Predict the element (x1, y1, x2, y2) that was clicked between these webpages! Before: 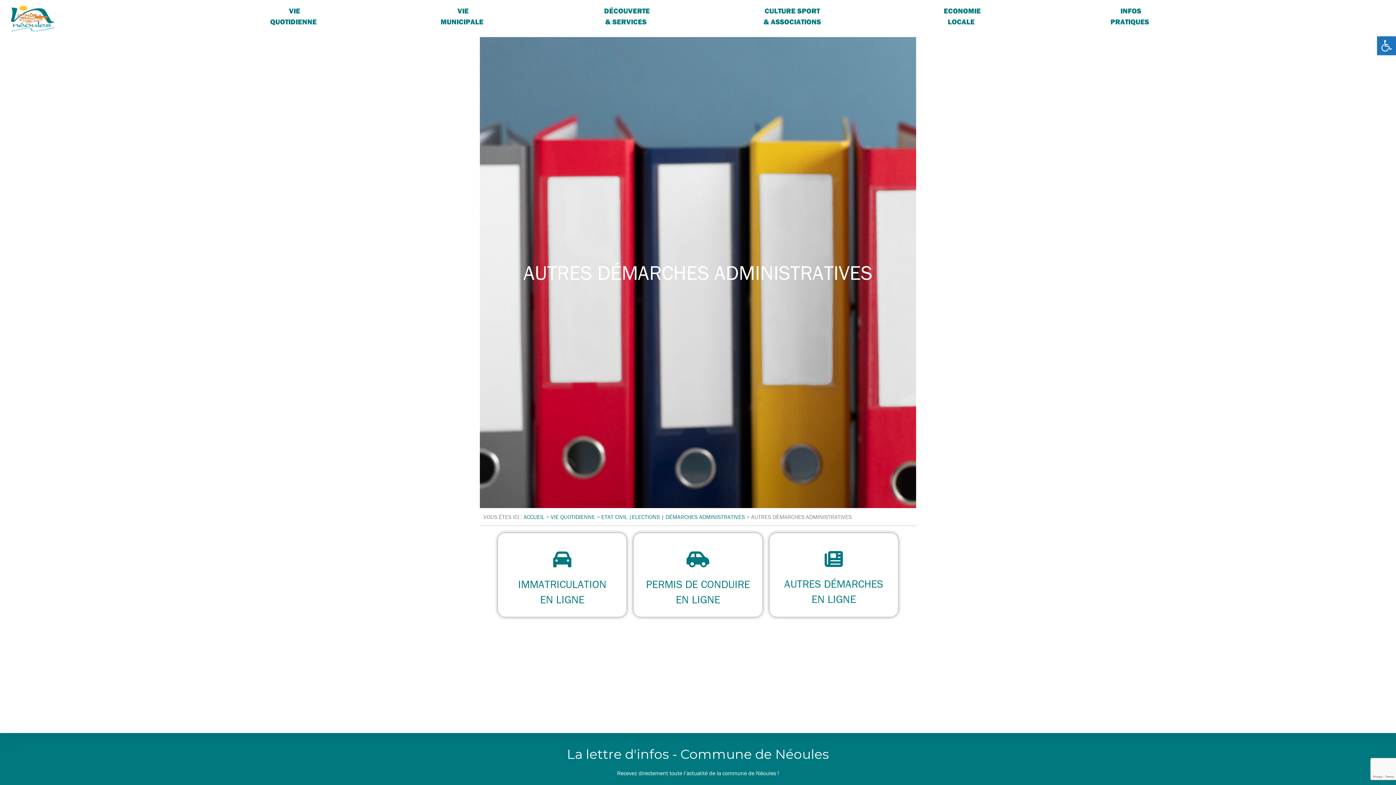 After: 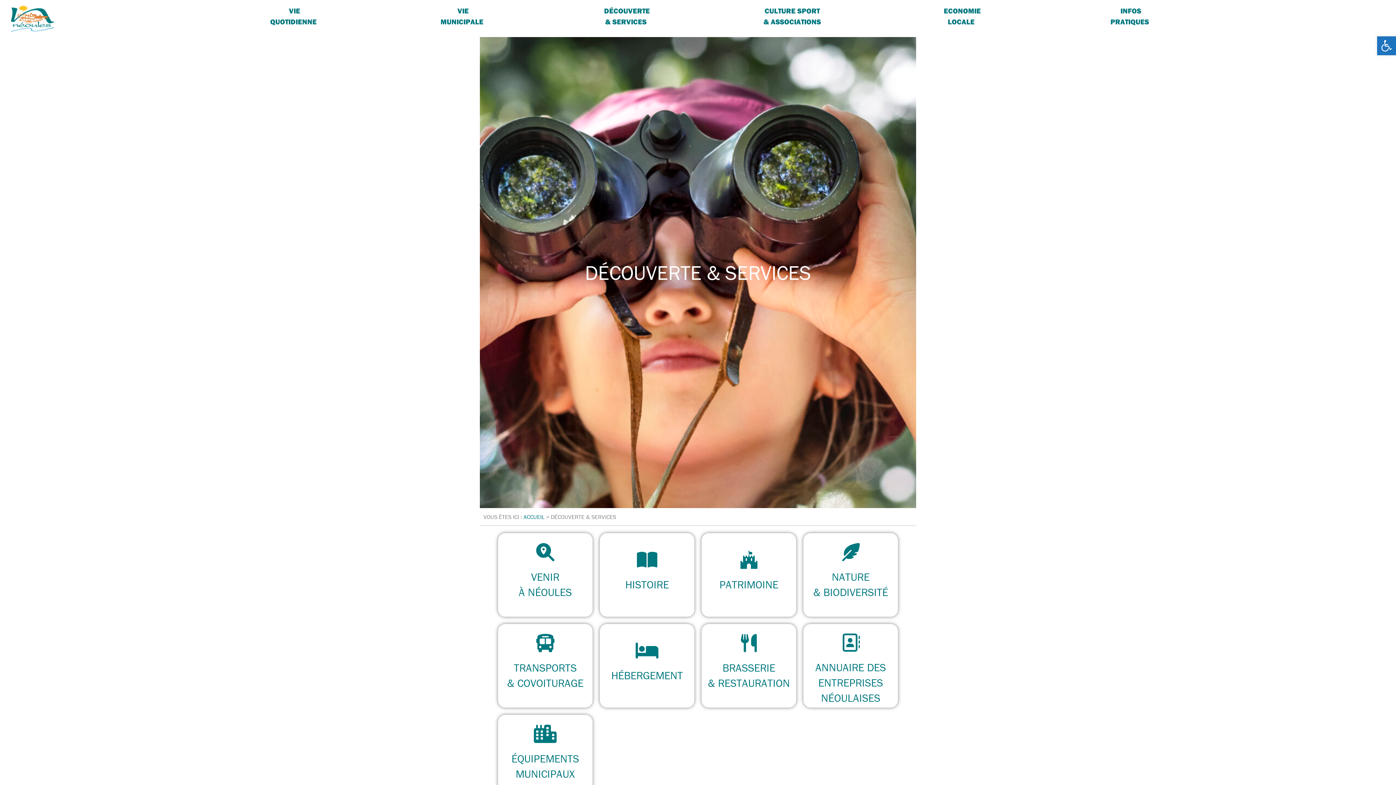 Action: bbox: (600, 5, 653, 31) label: DÉCOUVERTE
& SERVICES